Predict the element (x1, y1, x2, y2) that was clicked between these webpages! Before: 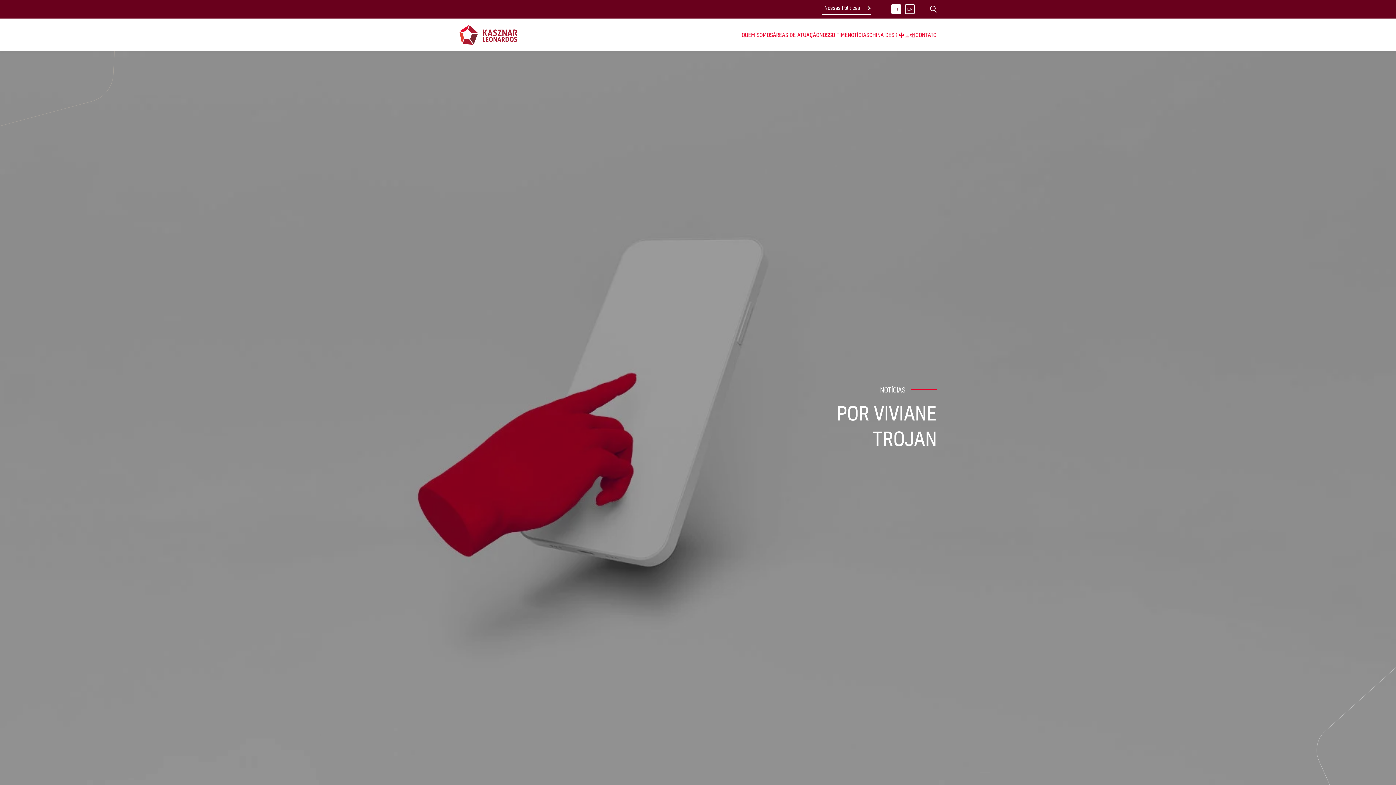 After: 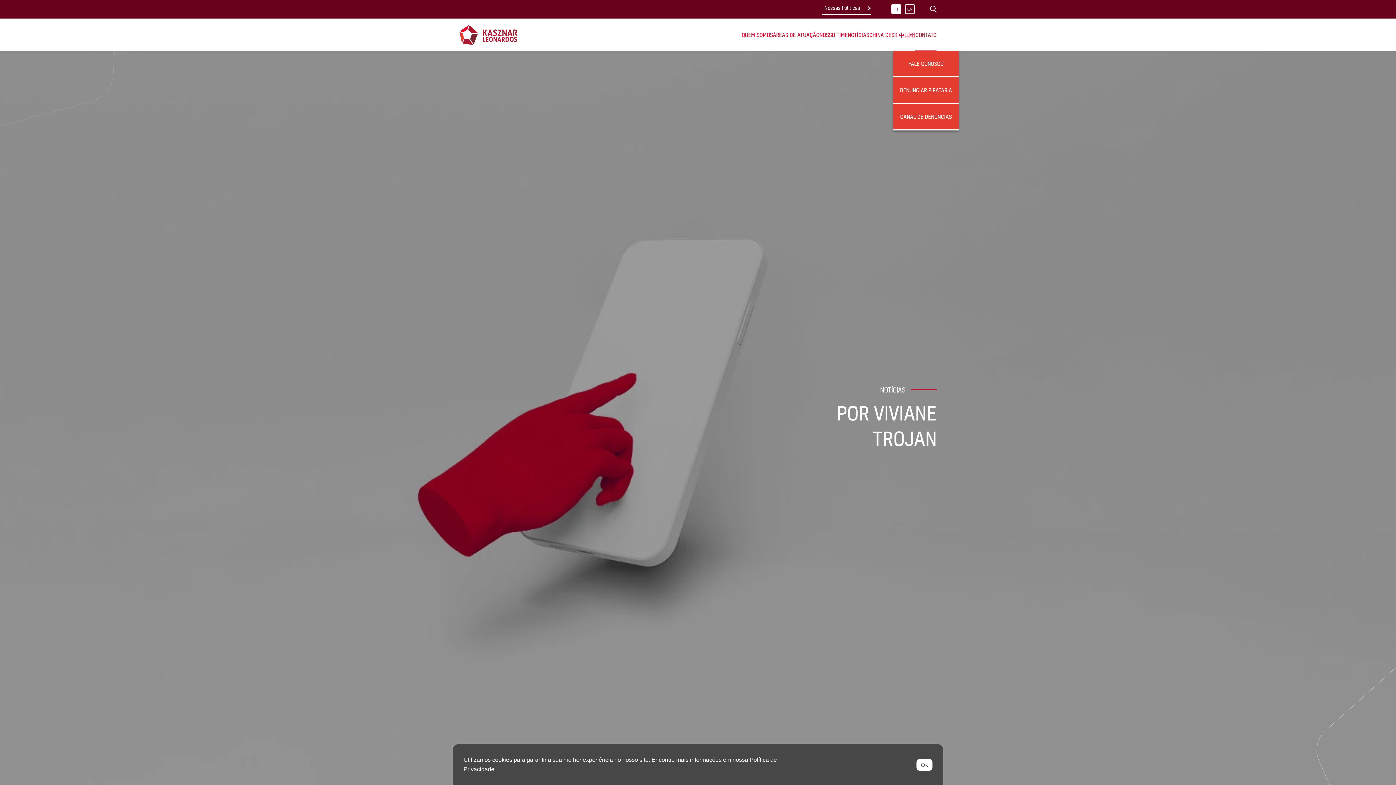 Action: label: CONTATO bbox: (915, 26, 936, 42)